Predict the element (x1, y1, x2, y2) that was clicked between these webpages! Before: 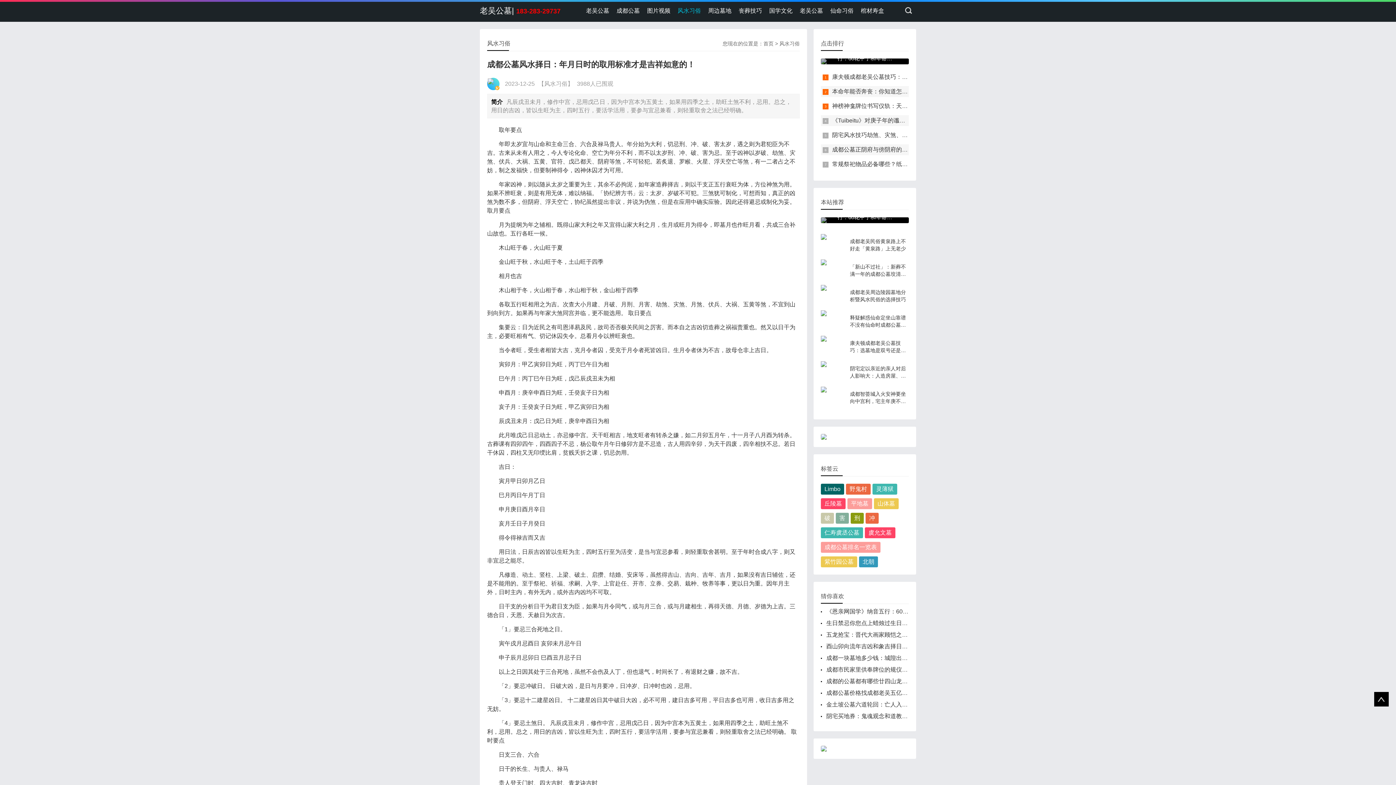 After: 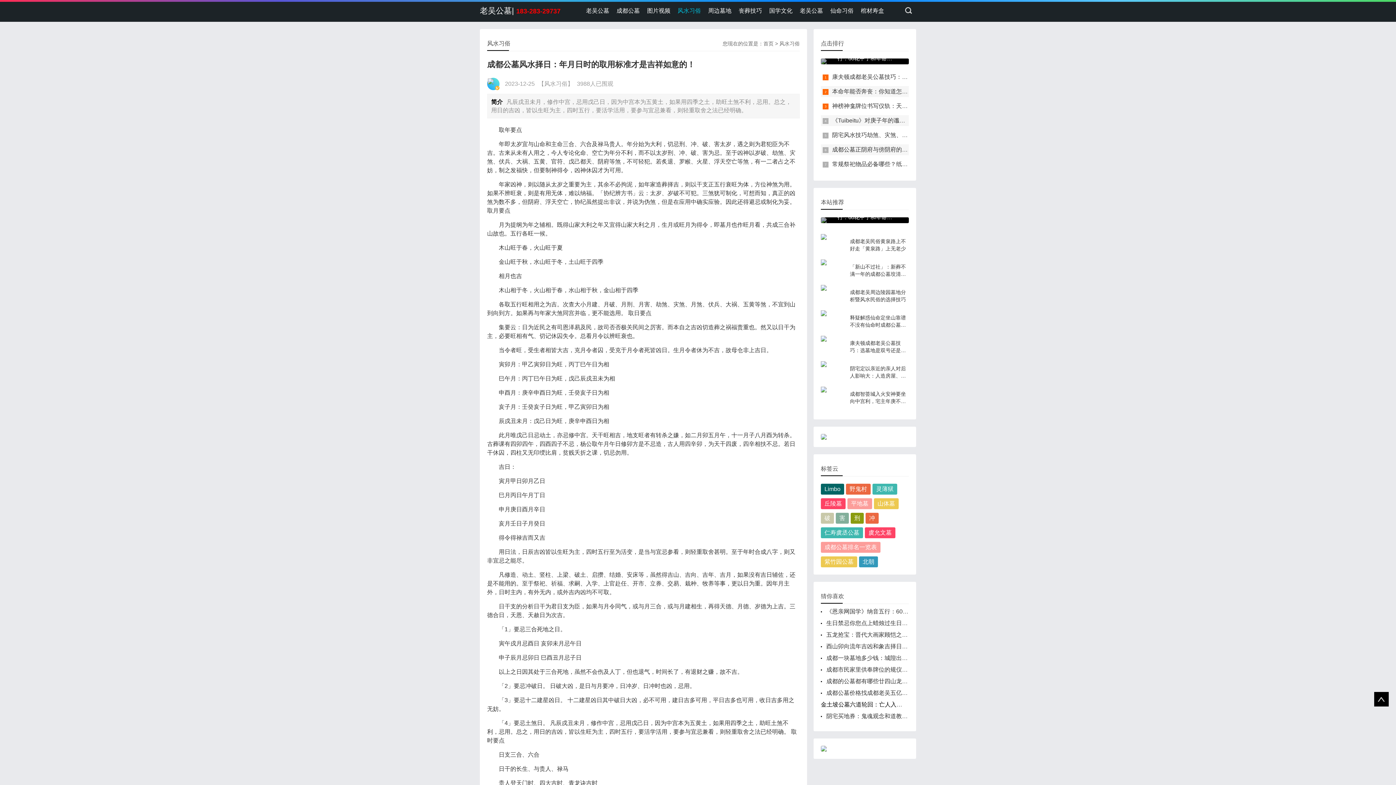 Action: label: 金土坡公墓六道轮回：亡人入墓法、葬日周堂图 bbox: (826, 701, 948, 708)